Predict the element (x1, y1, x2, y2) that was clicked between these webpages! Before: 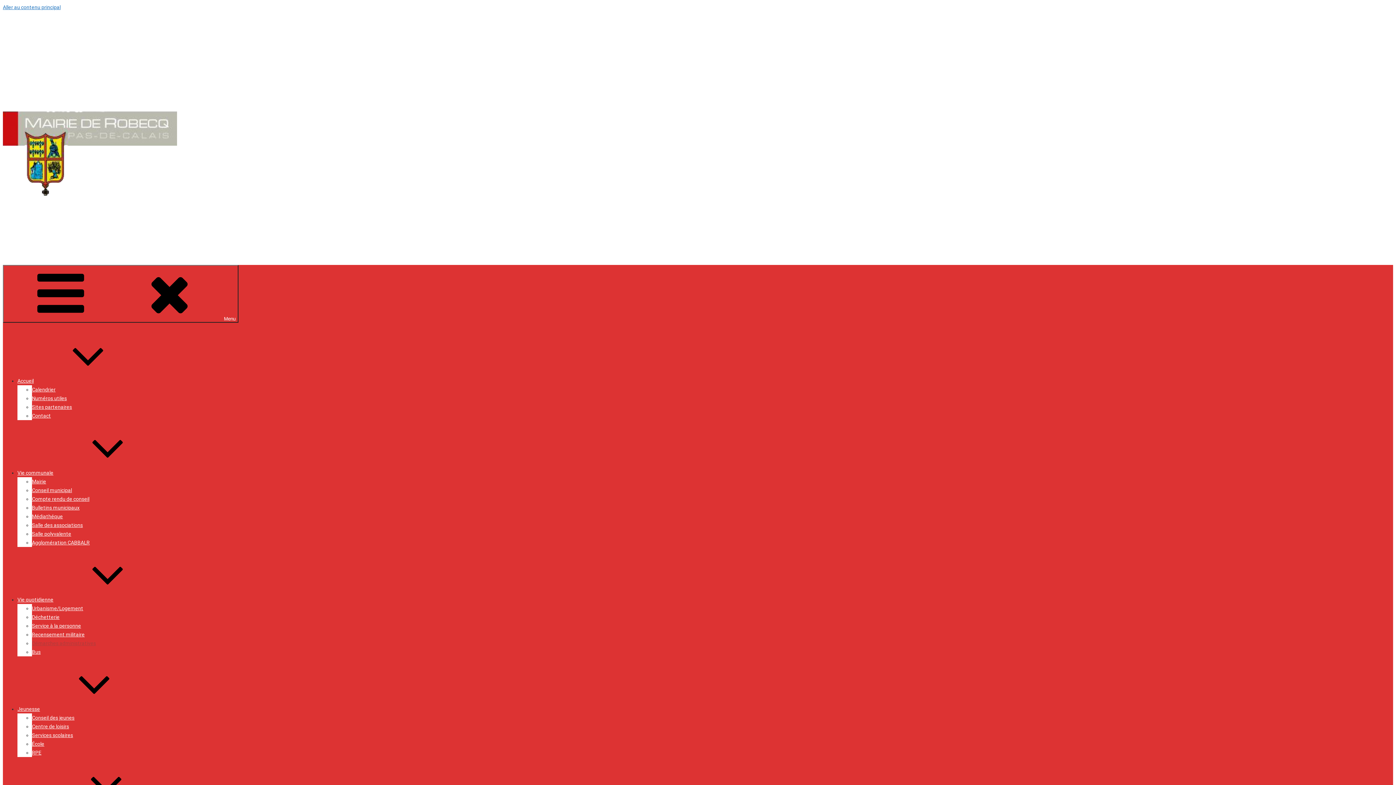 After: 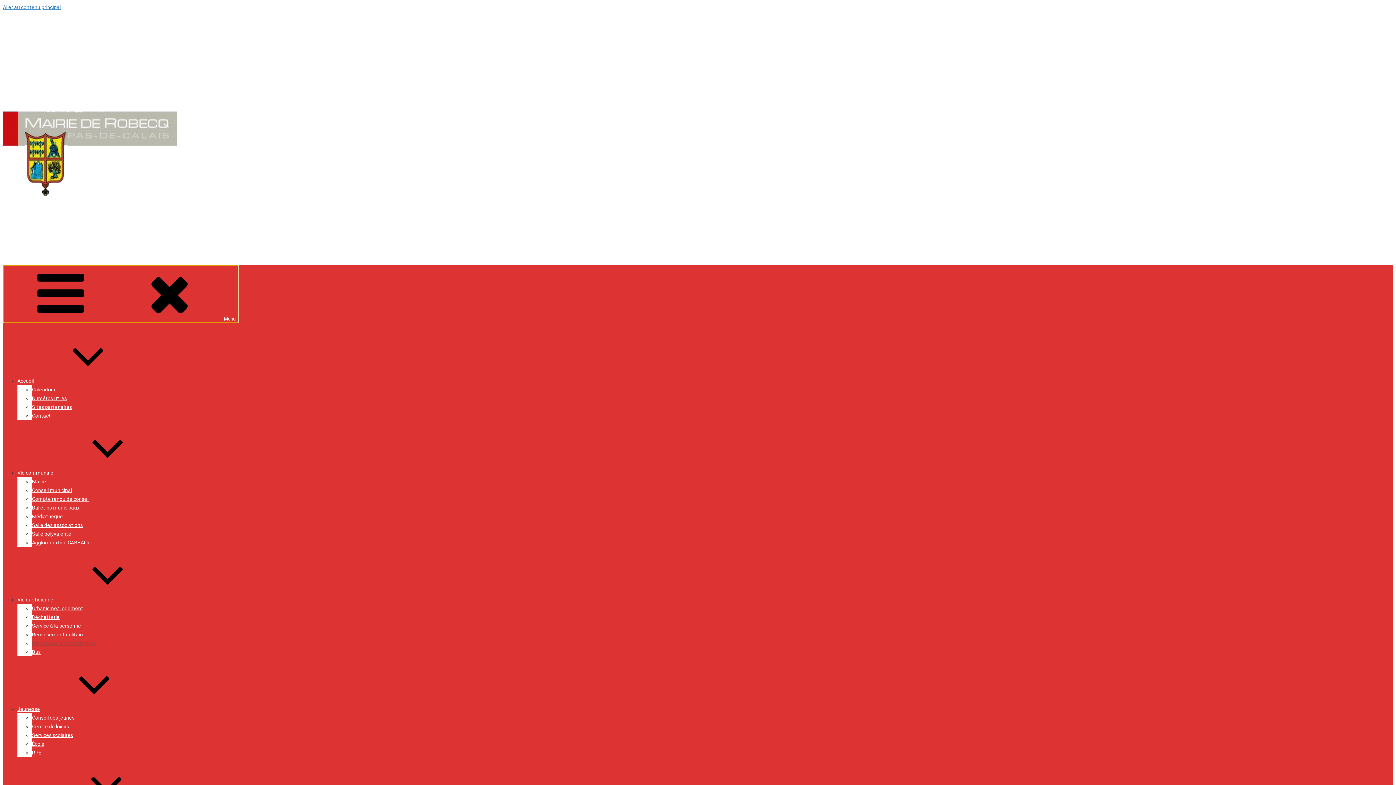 Action: bbox: (2, 265, 238, 322) label: Menu